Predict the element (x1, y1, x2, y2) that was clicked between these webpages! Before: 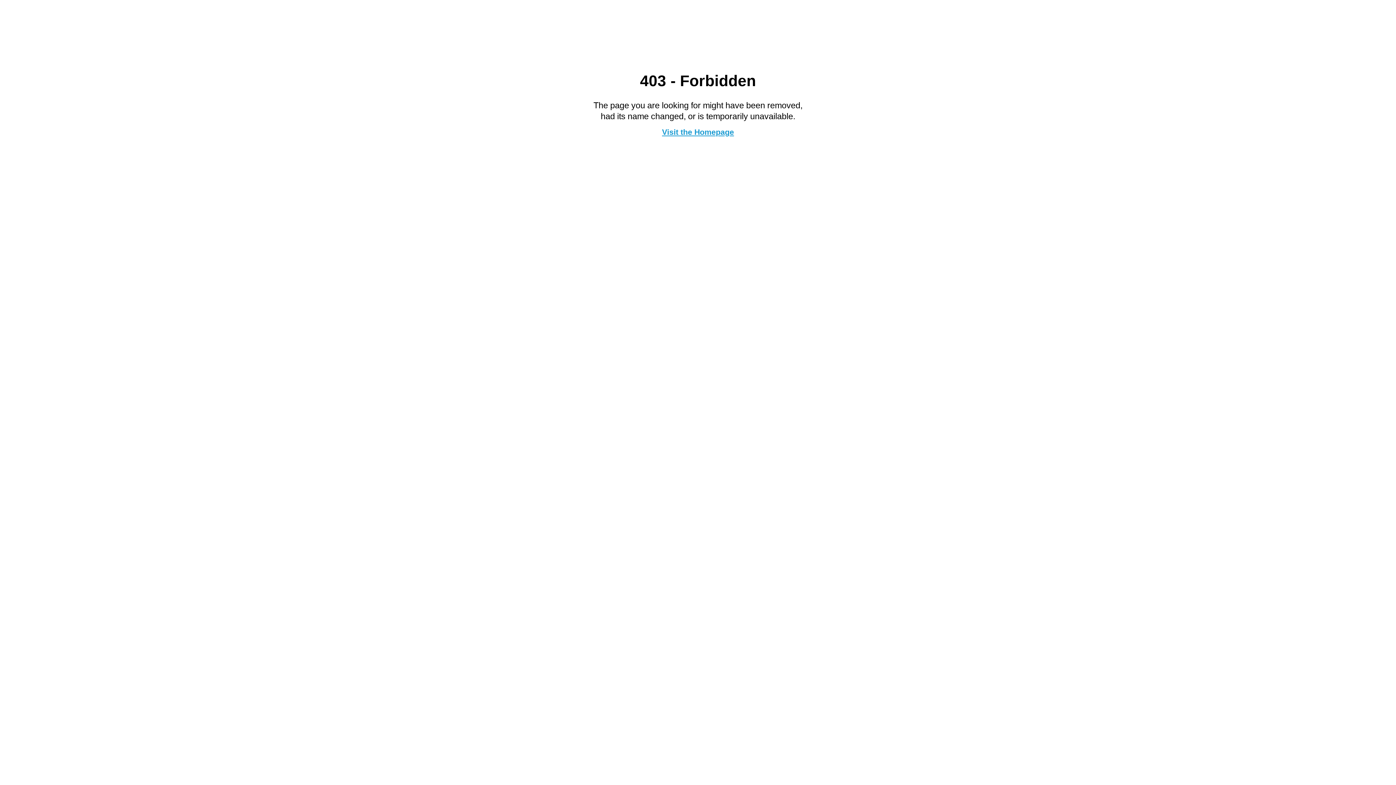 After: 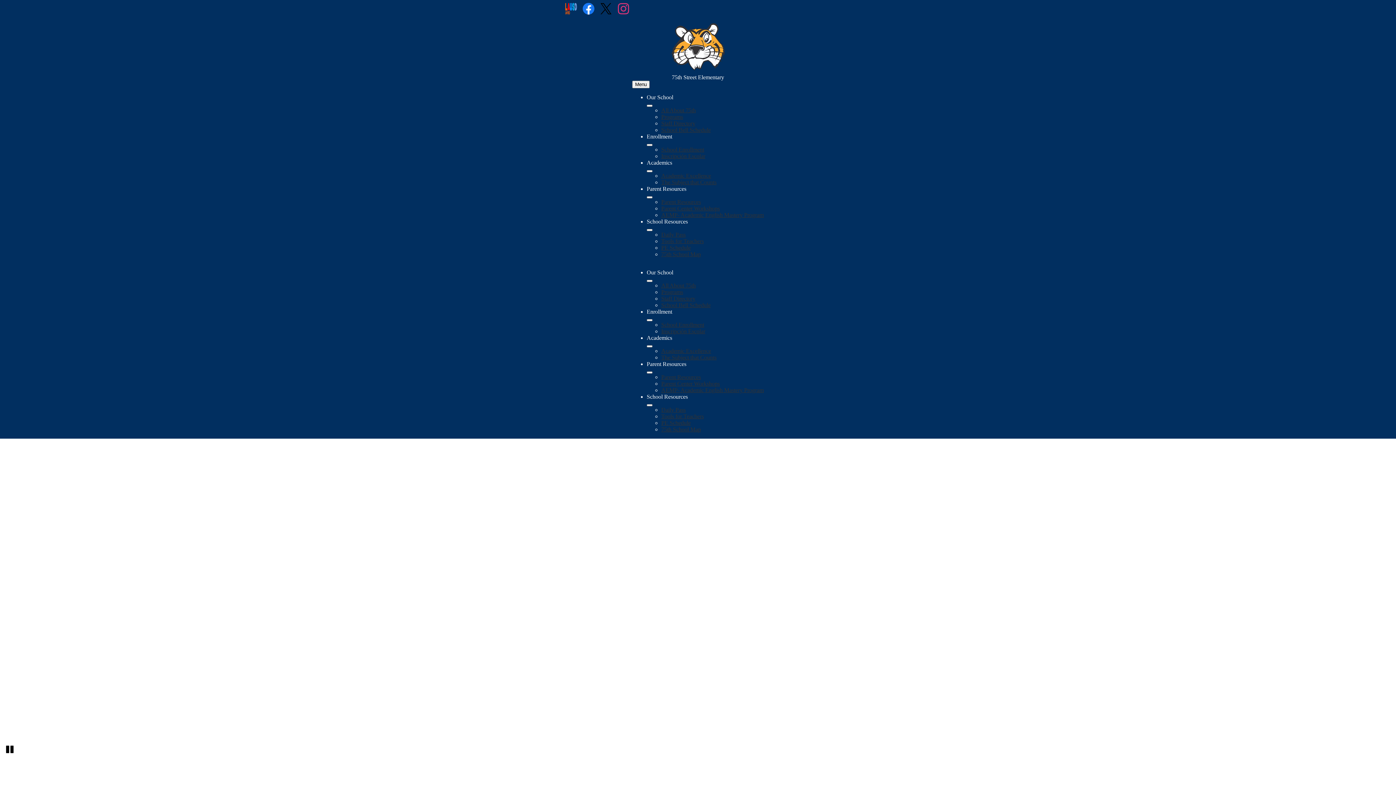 Action: bbox: (662, 127, 734, 136) label: Visit the Homepage